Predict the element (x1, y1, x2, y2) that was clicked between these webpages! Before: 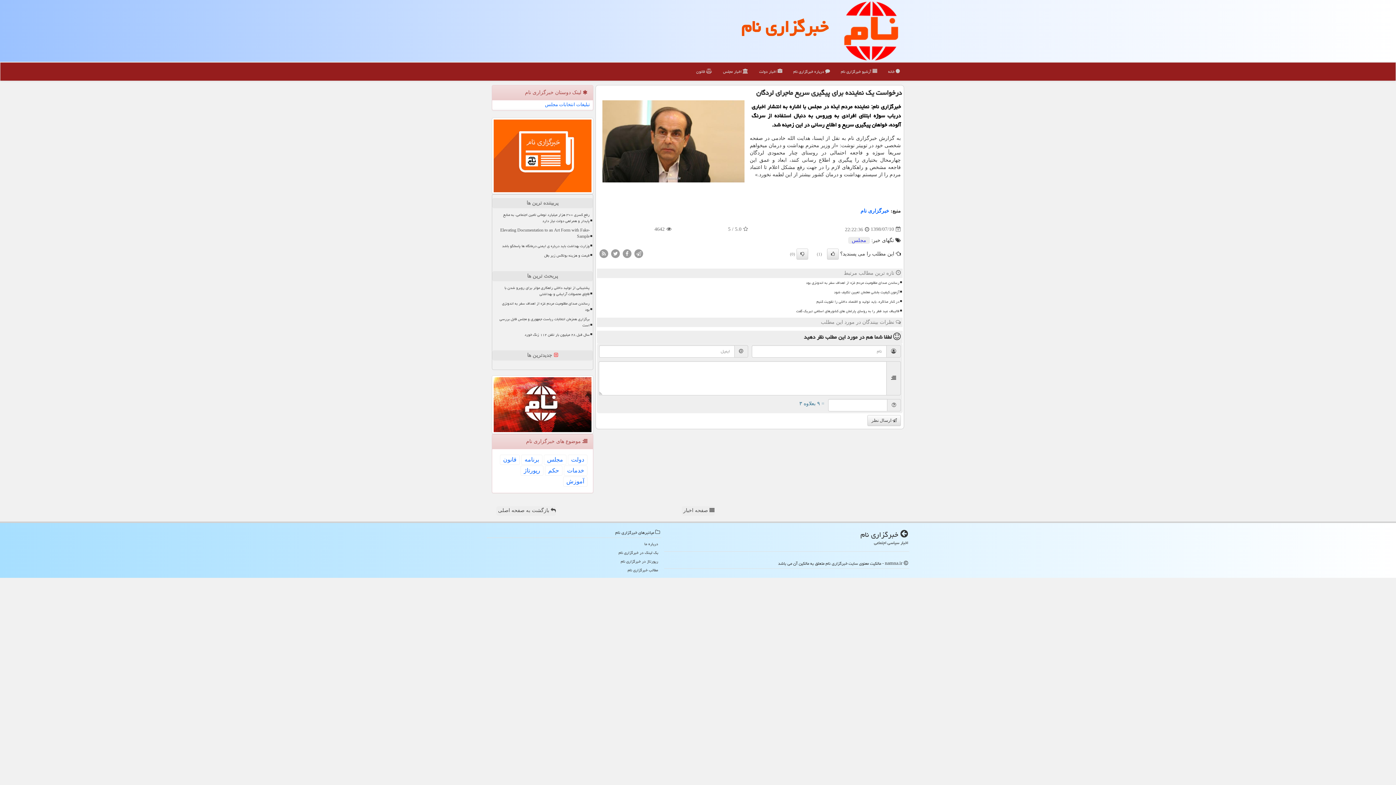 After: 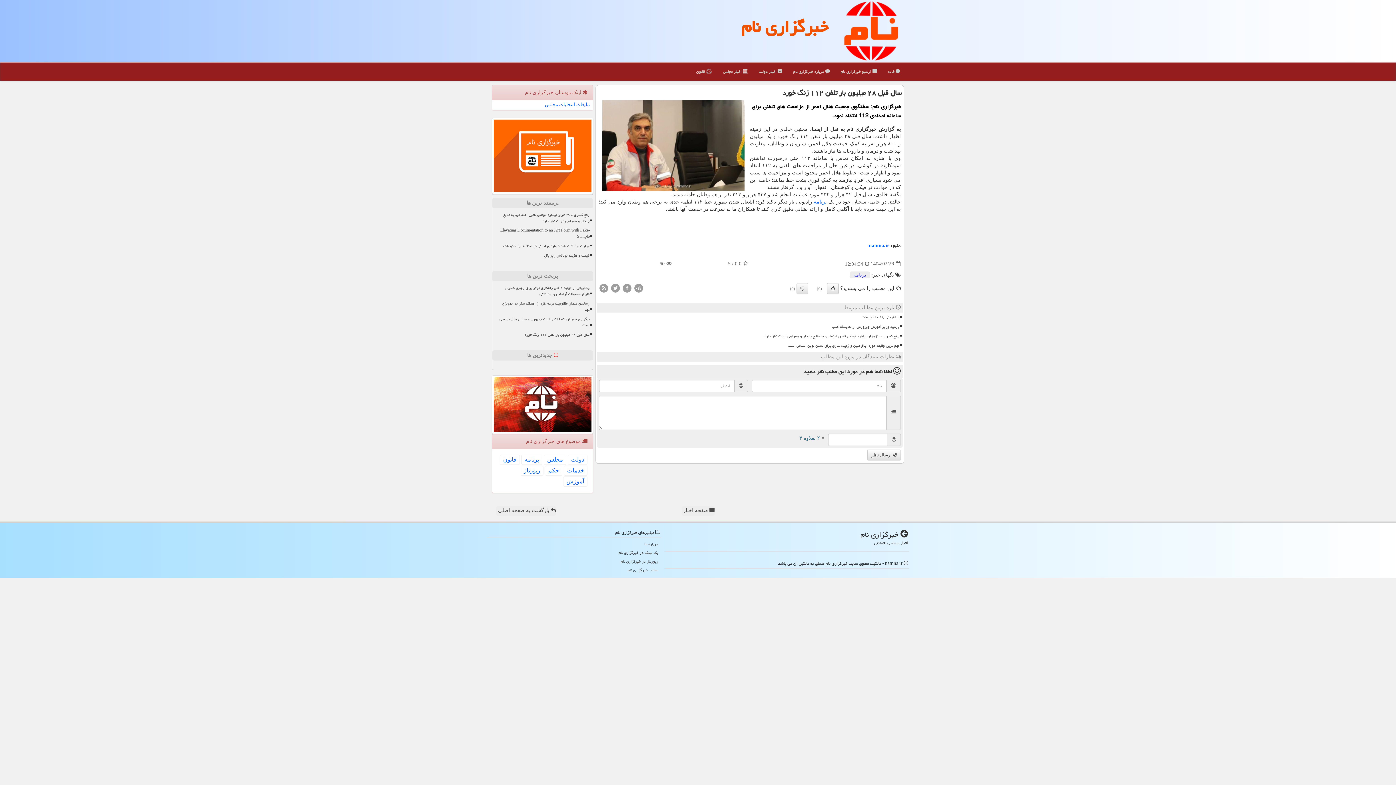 Action: label: سال قبل ۲۸ میلیون بار تلفن ۱۱۲ زنگ خورد bbox: (495, 330, 590, 339)